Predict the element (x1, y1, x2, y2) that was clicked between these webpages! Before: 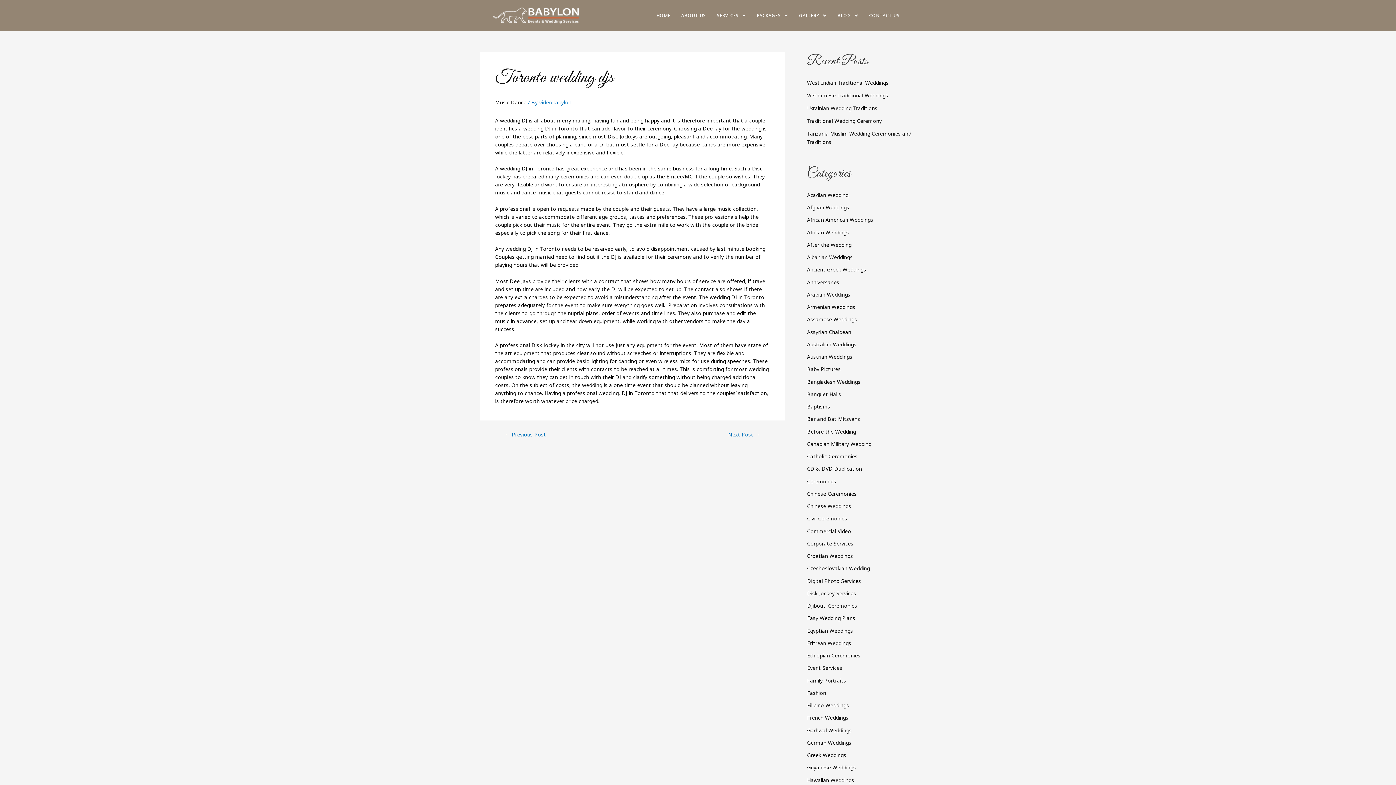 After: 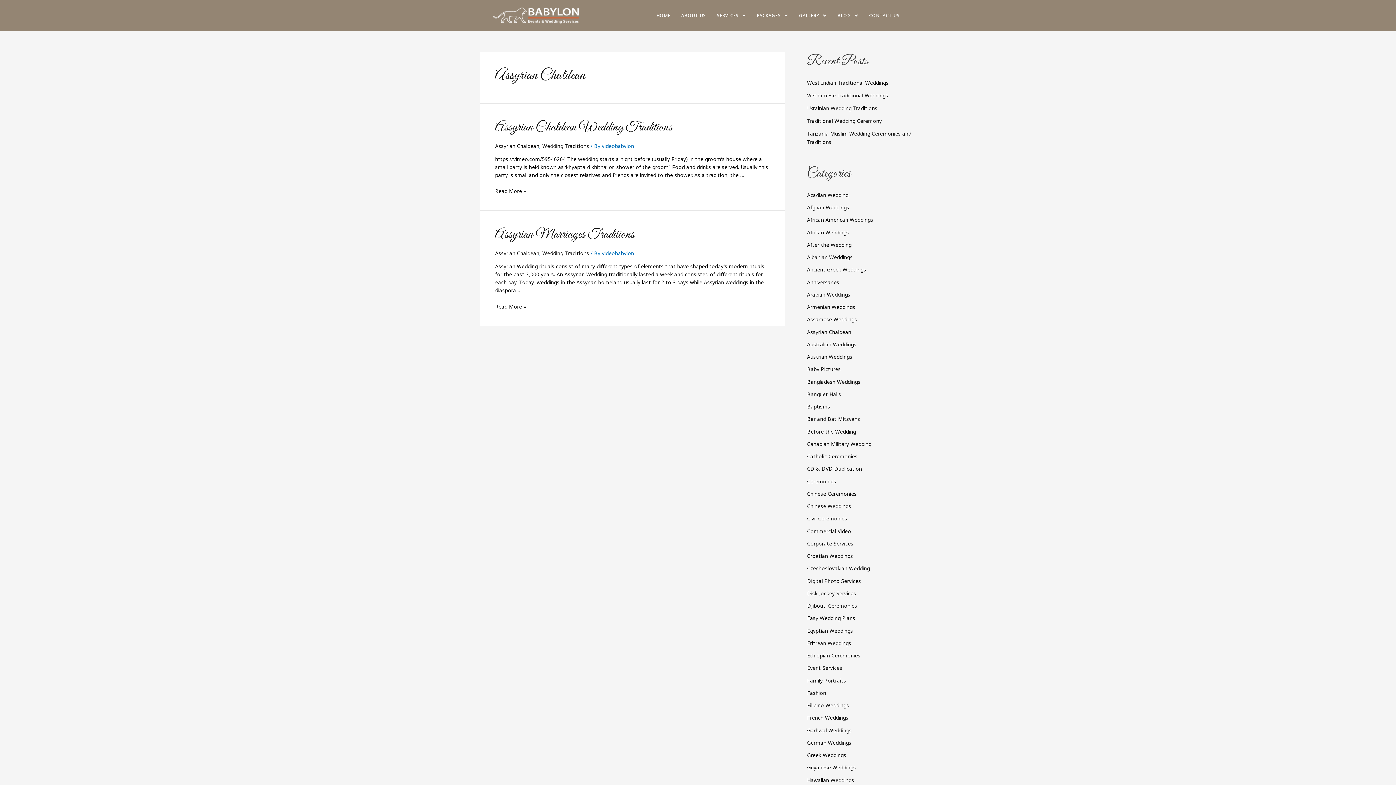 Action: label: Assyrian Chaldean bbox: (807, 328, 851, 335)